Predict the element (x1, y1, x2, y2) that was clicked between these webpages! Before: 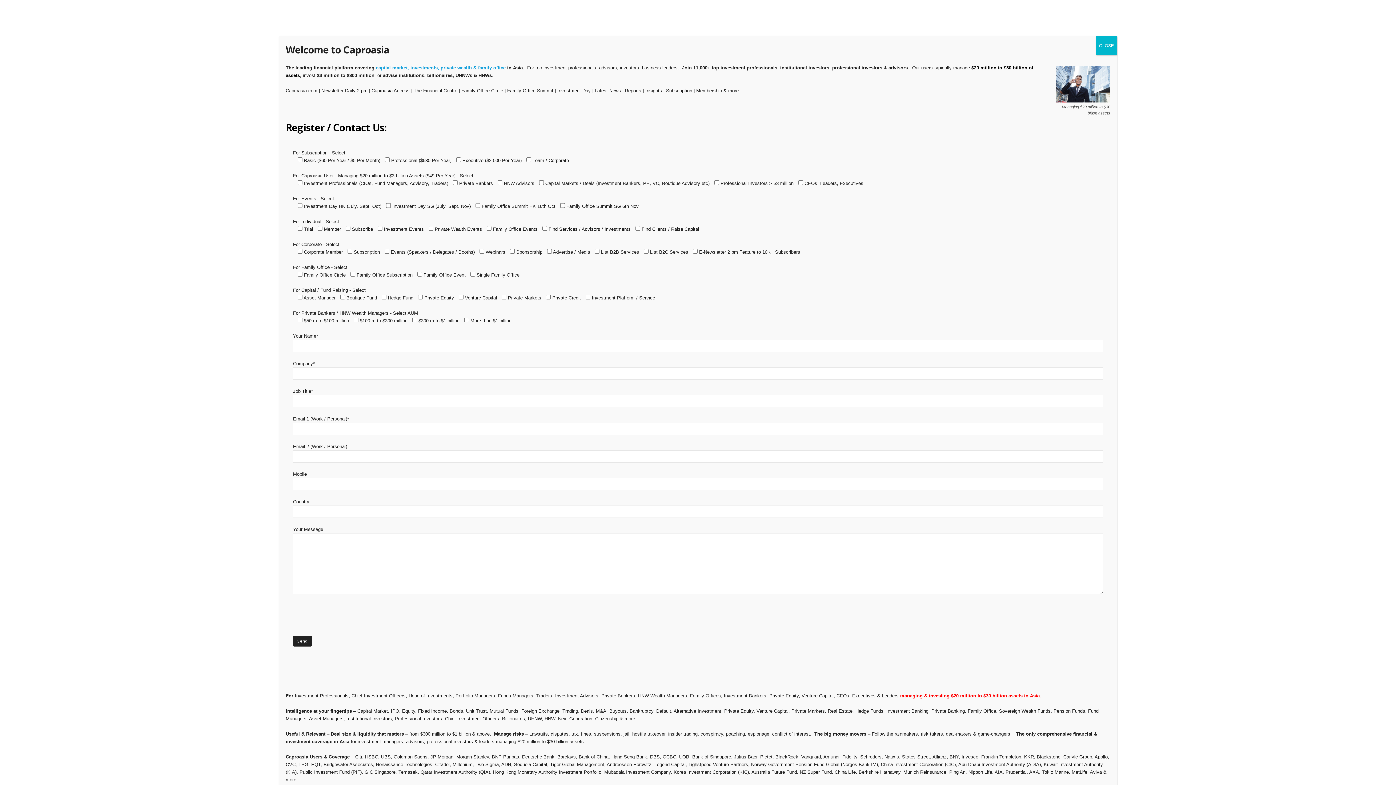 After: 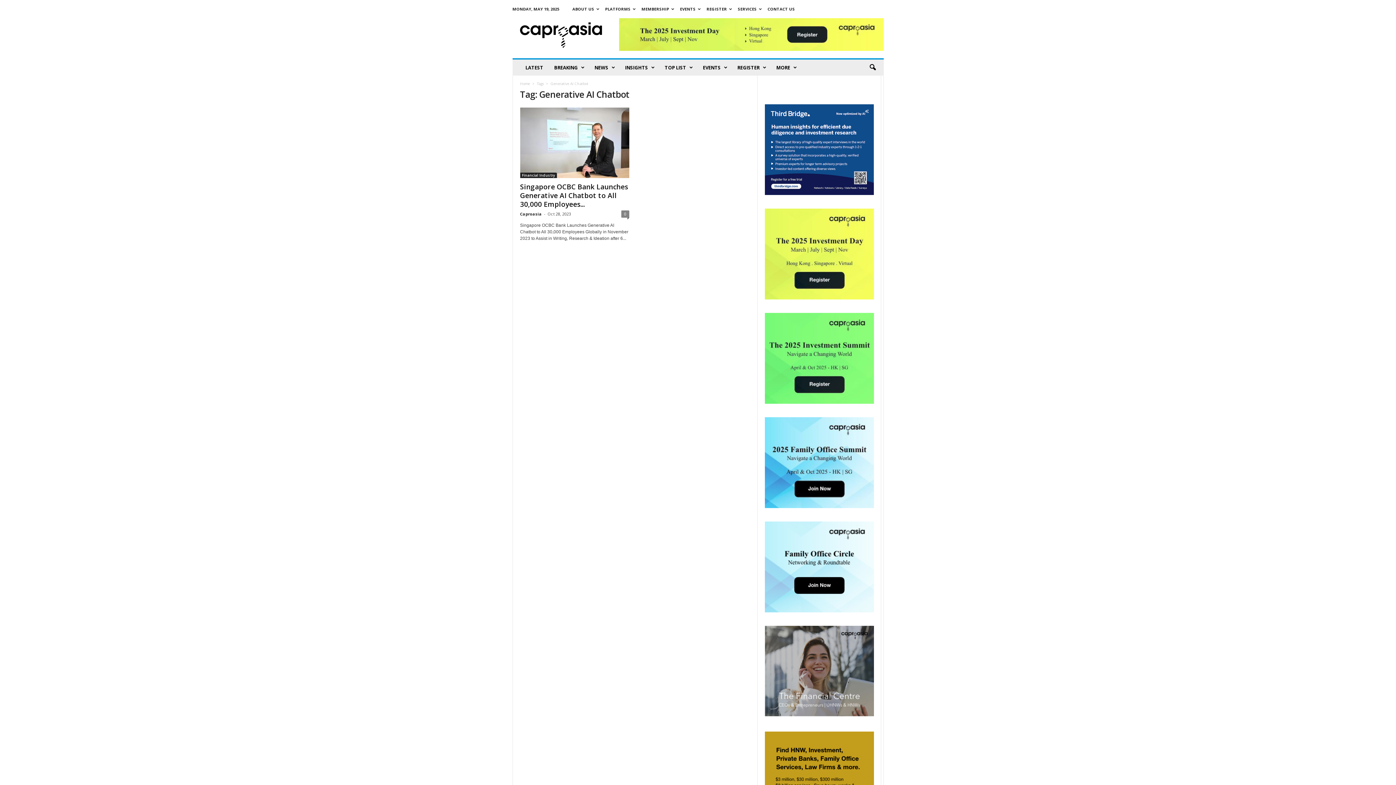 Action: label: Close bbox: (1096, -6, 1117, 12)